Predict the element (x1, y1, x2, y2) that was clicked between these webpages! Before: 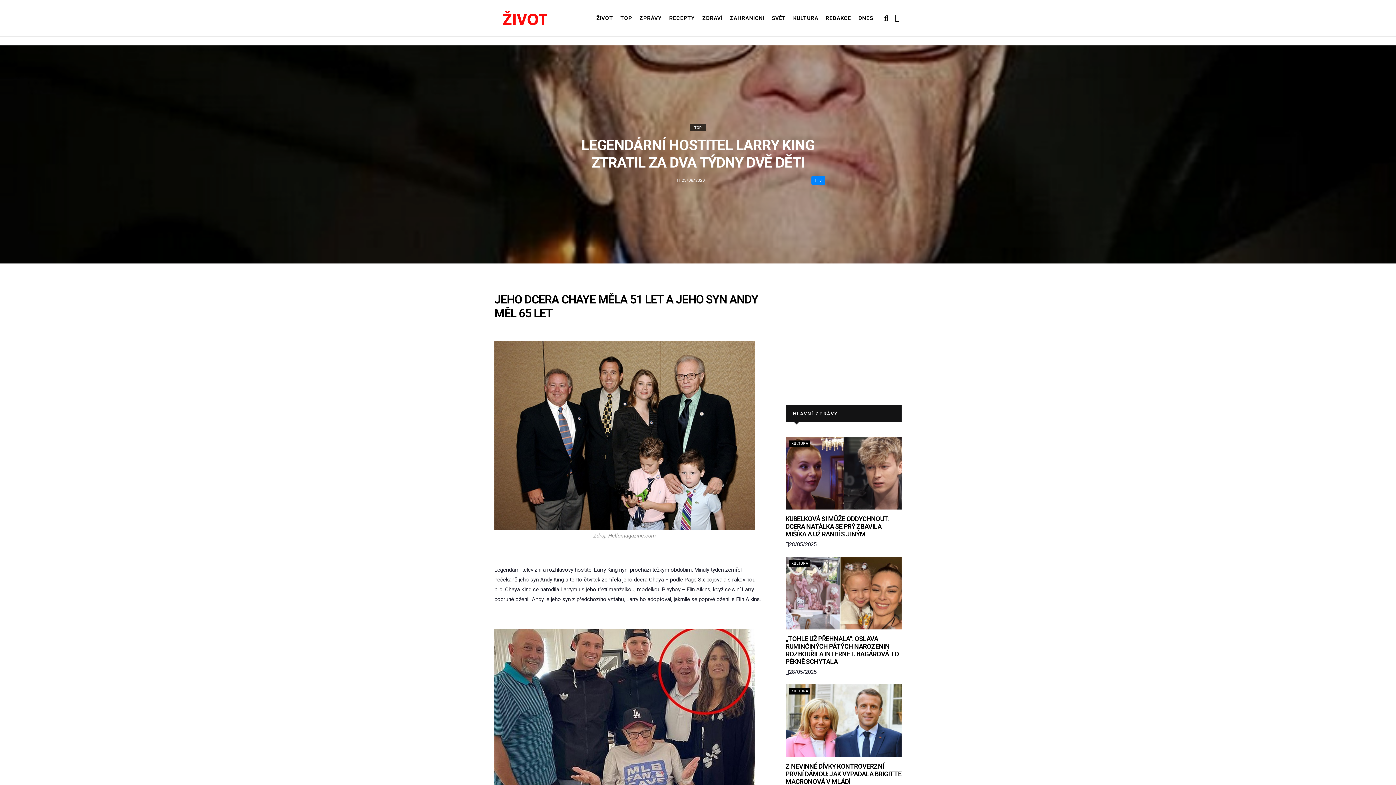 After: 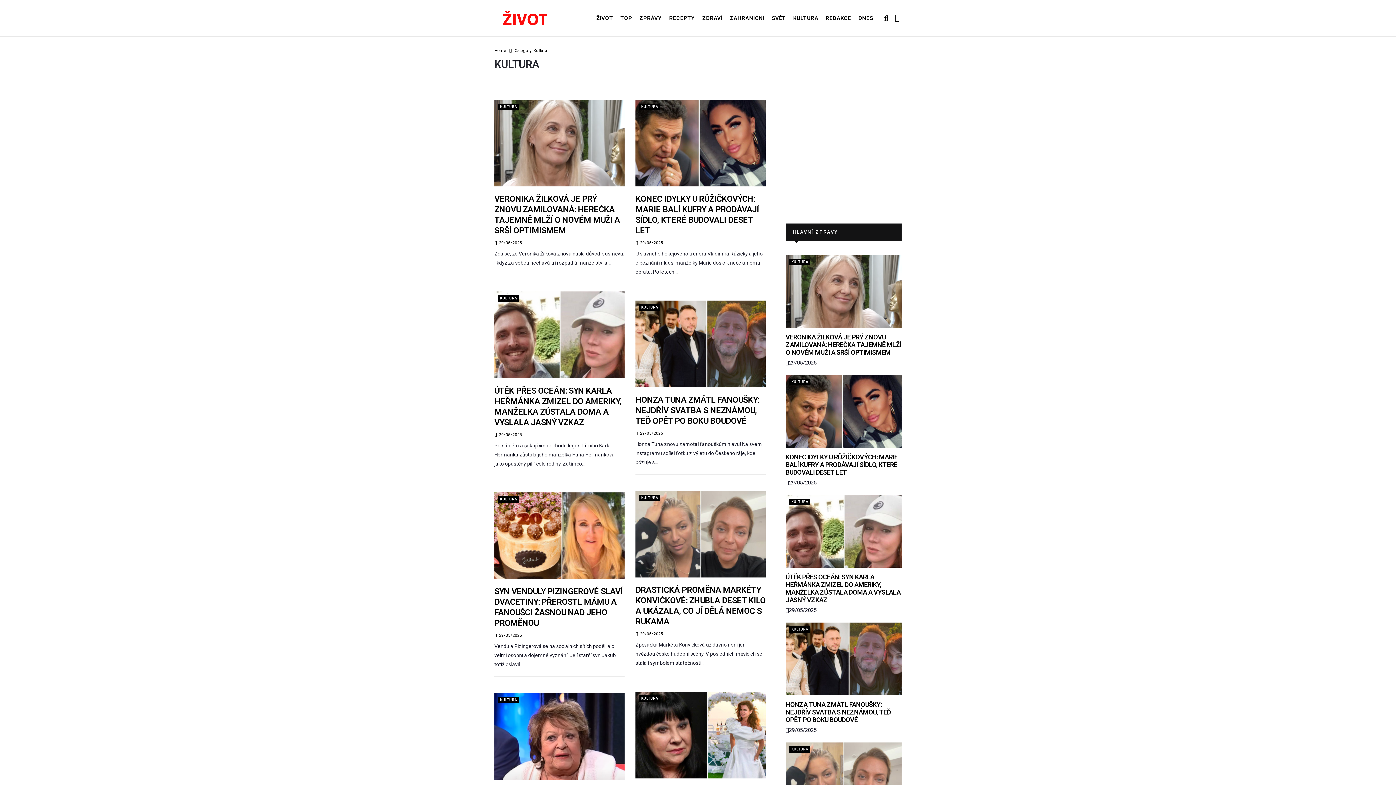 Action: bbox: (790, 0, 821, 36) label: KULTURA